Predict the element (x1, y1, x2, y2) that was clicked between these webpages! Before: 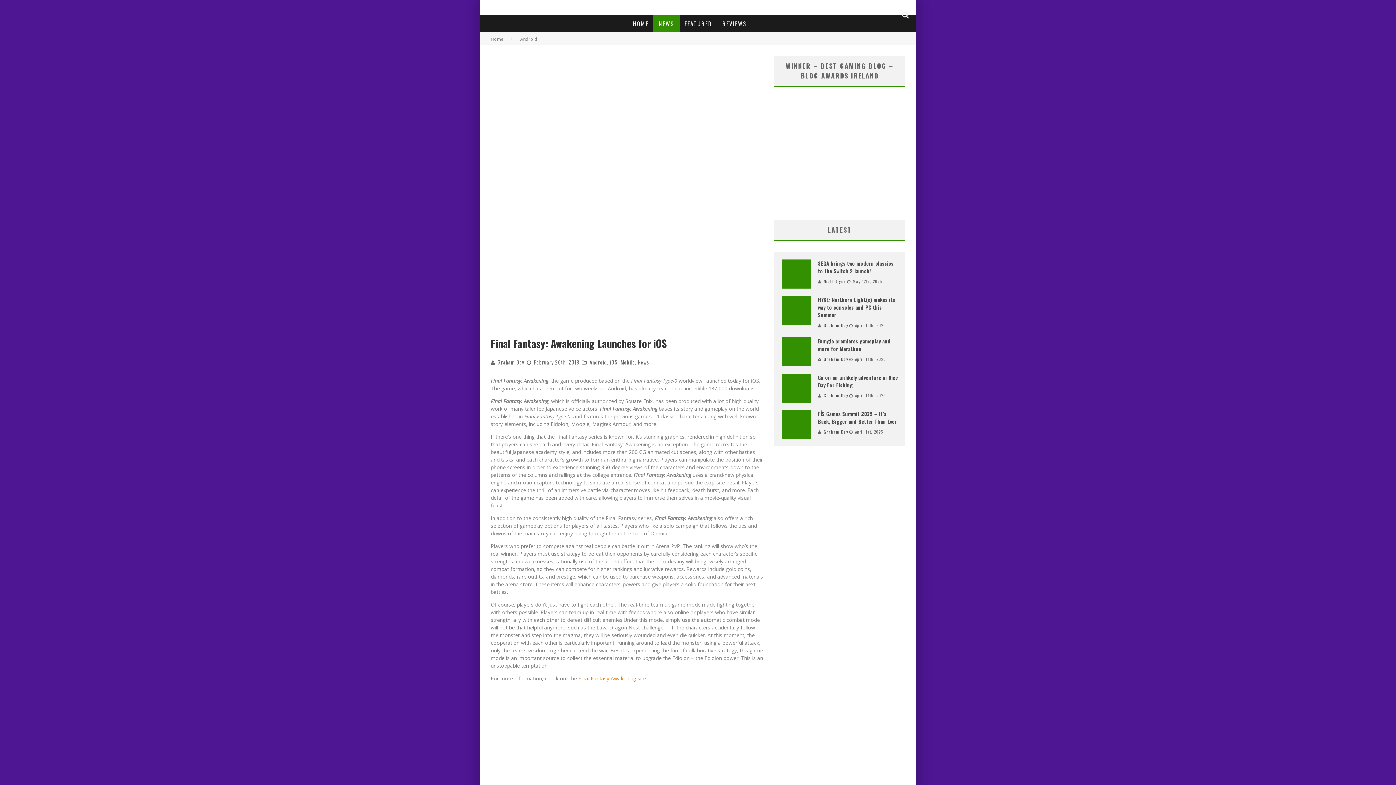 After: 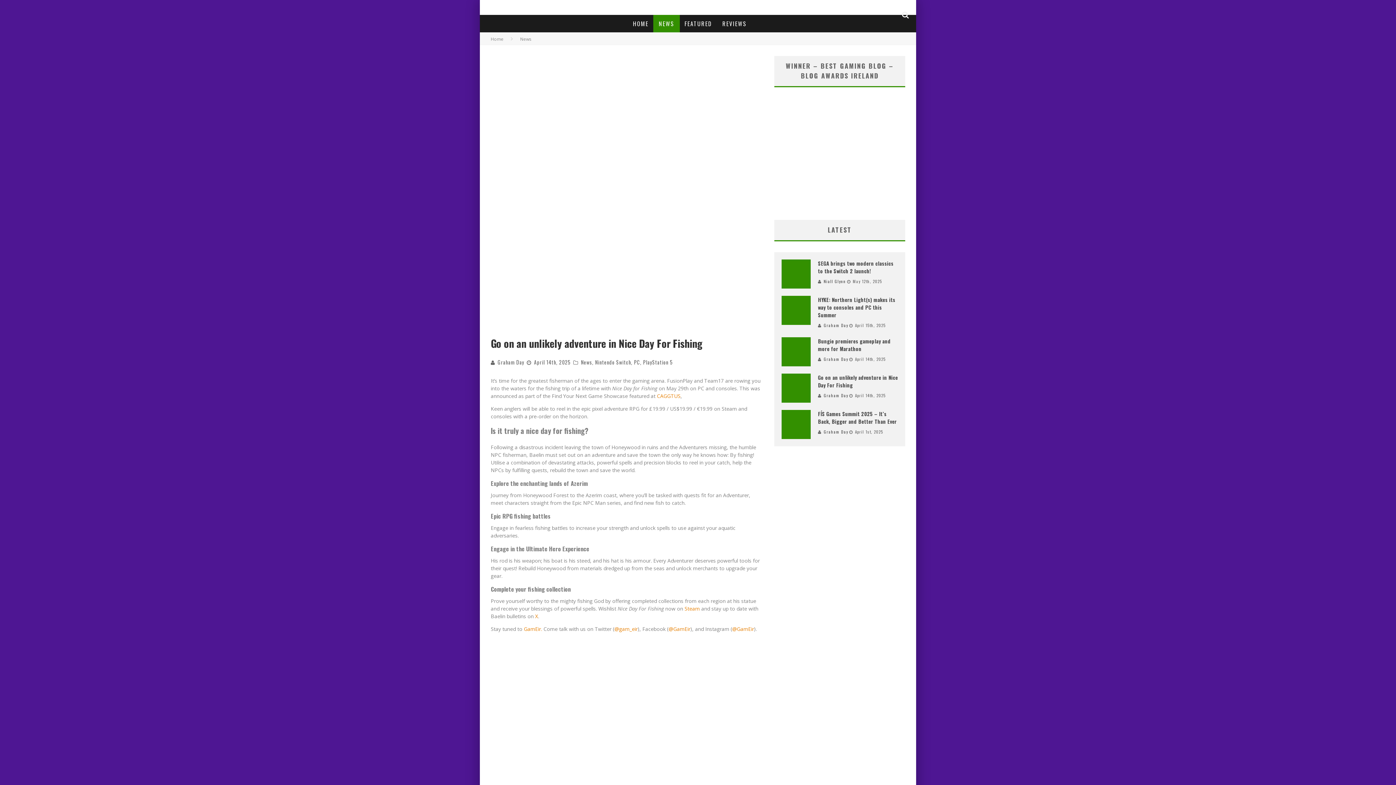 Action: bbox: (781, 373, 810, 402)